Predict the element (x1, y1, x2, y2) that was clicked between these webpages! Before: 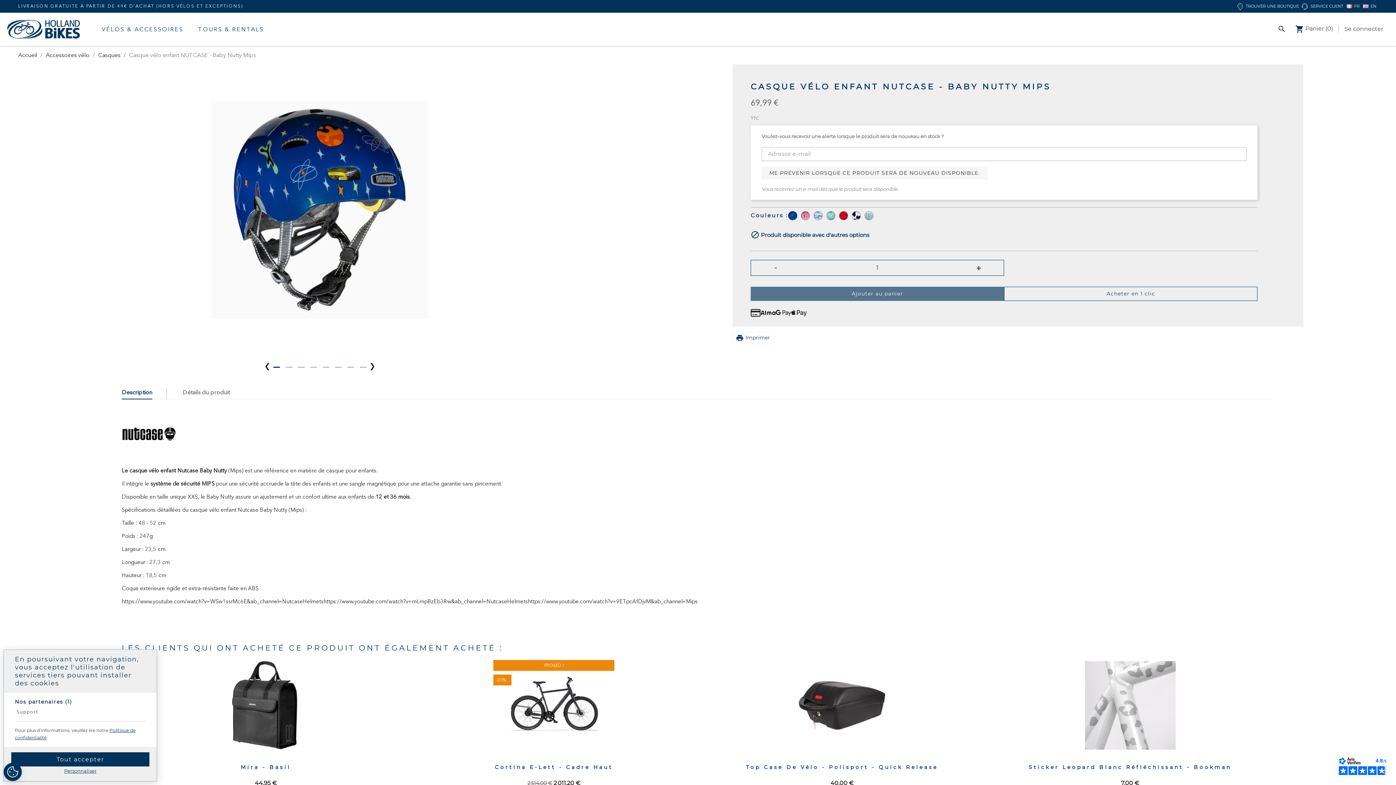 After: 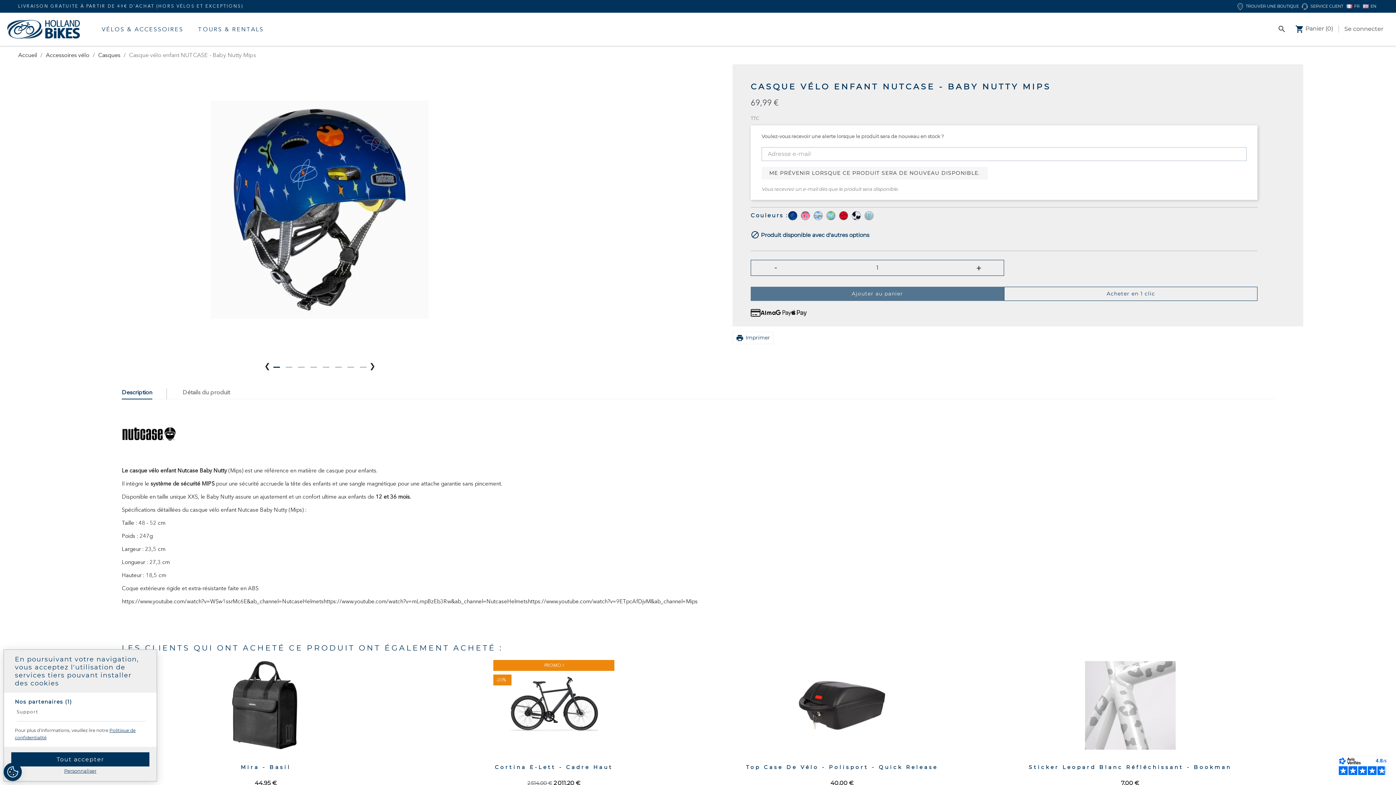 Action: bbox: (1337, 756, 1388, 777)